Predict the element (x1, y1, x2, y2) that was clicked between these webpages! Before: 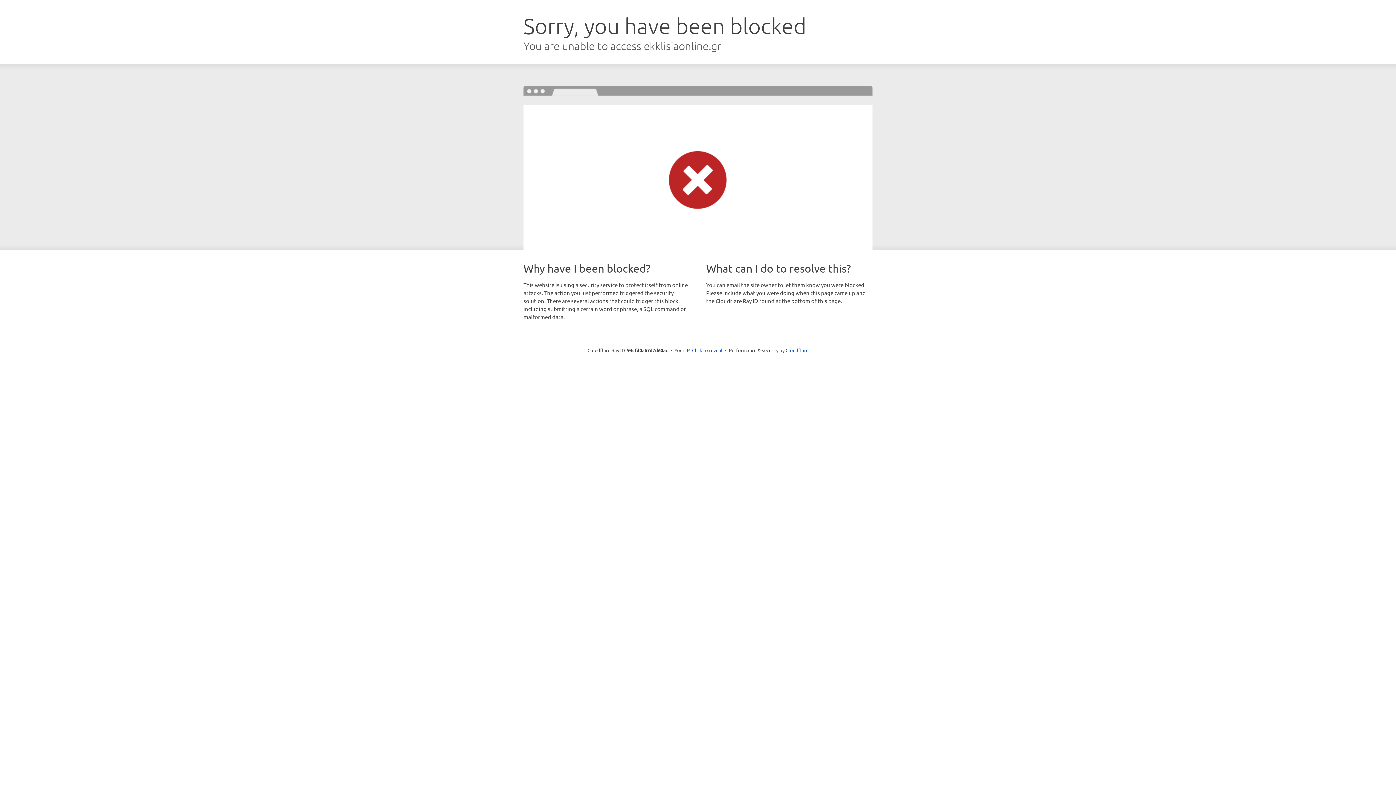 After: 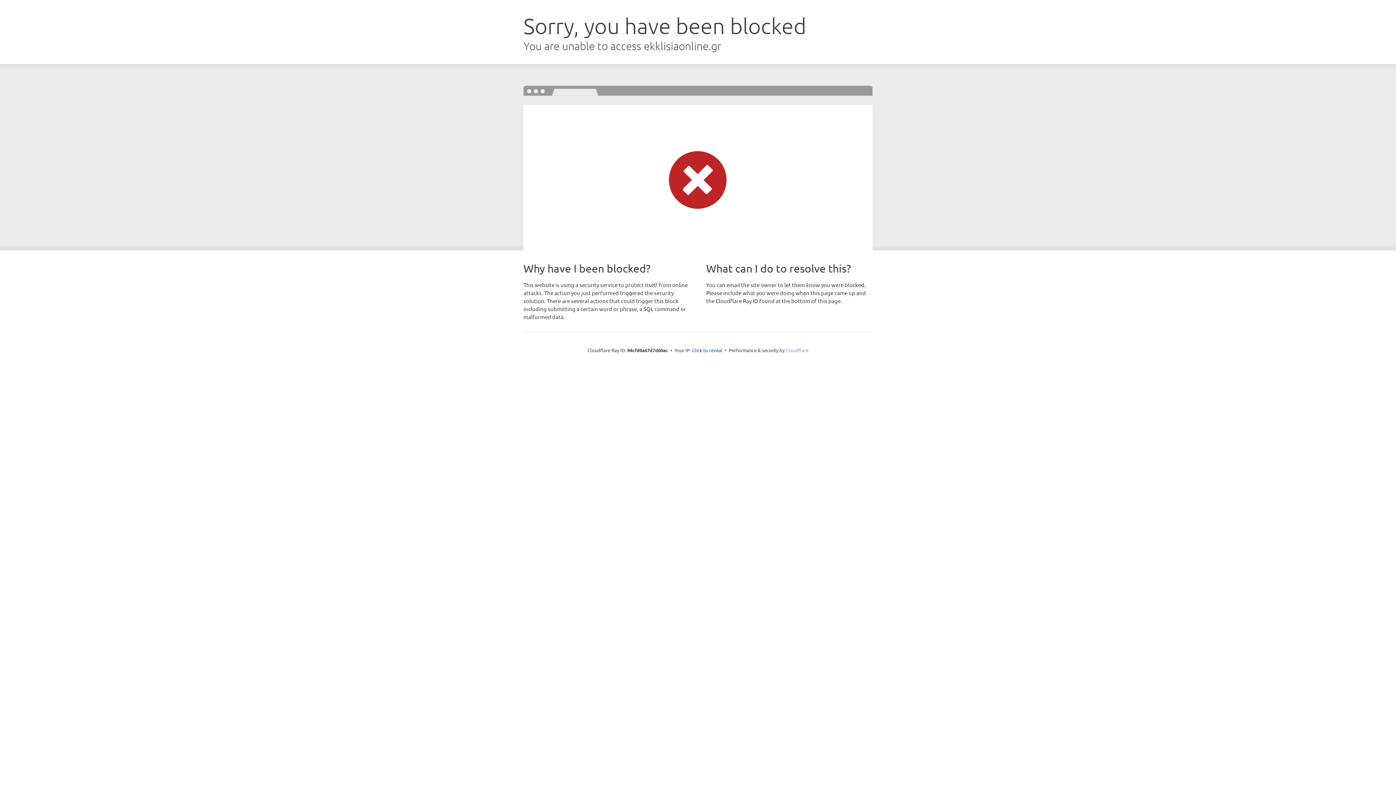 Action: bbox: (785, 347, 808, 353) label: Cloudflare